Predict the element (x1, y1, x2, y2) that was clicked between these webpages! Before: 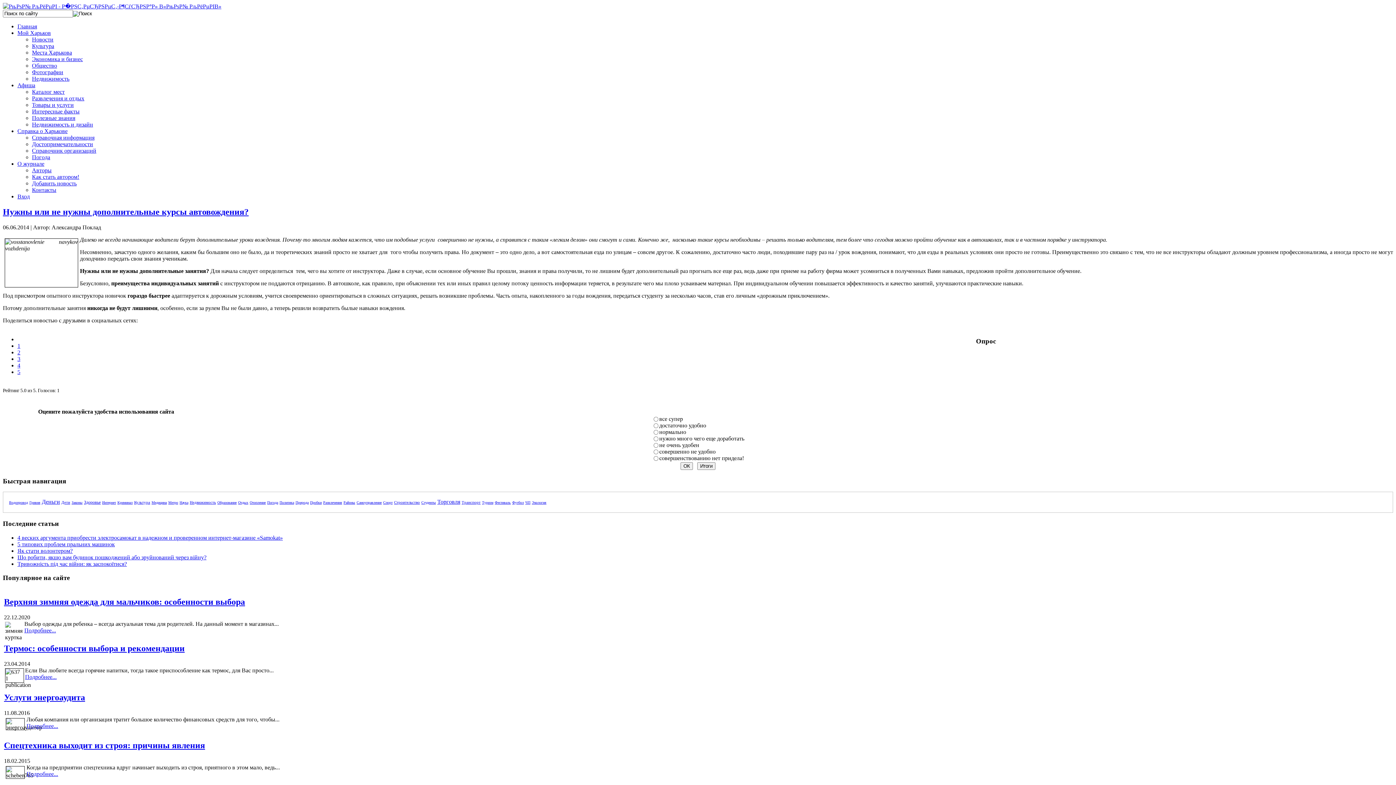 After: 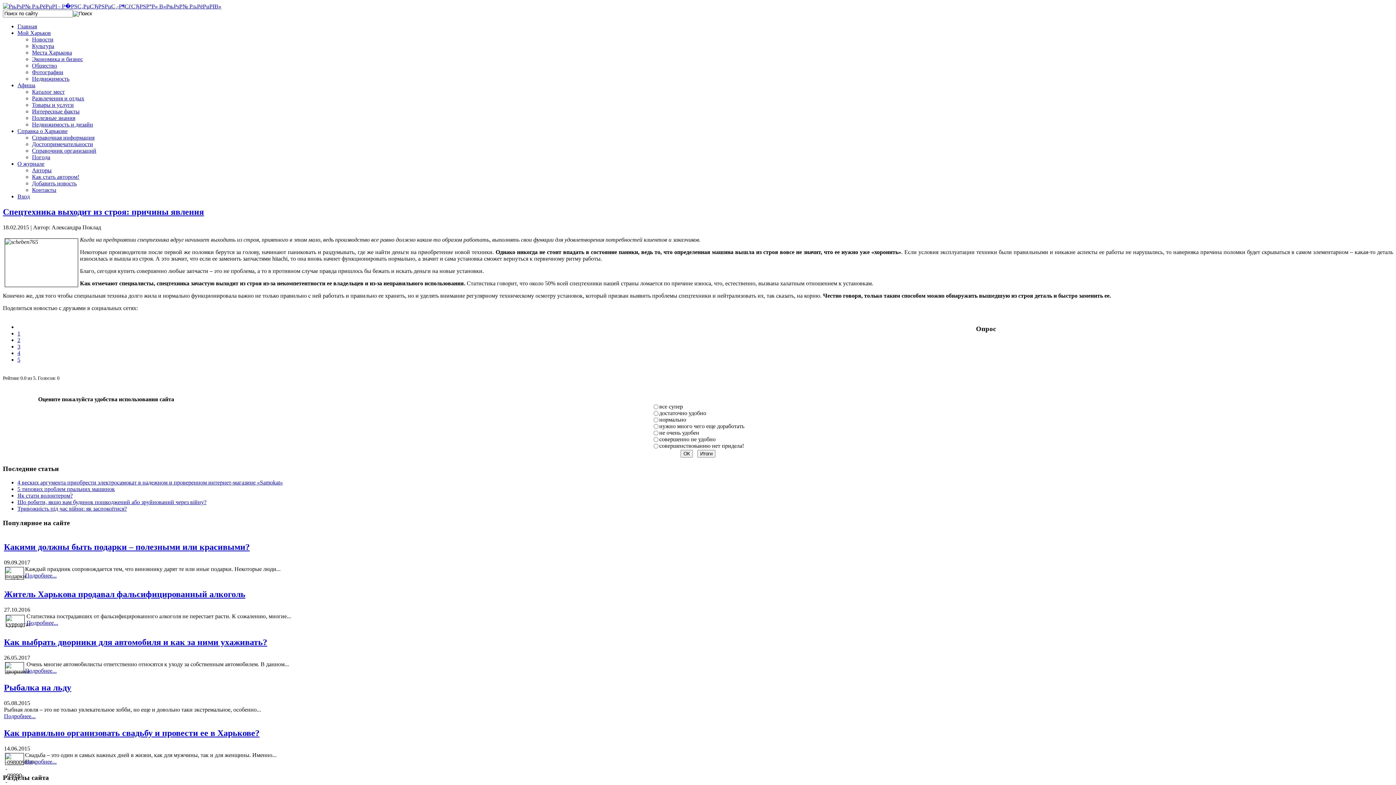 Action: label: Подробнее... bbox: (26, 771, 58, 777)